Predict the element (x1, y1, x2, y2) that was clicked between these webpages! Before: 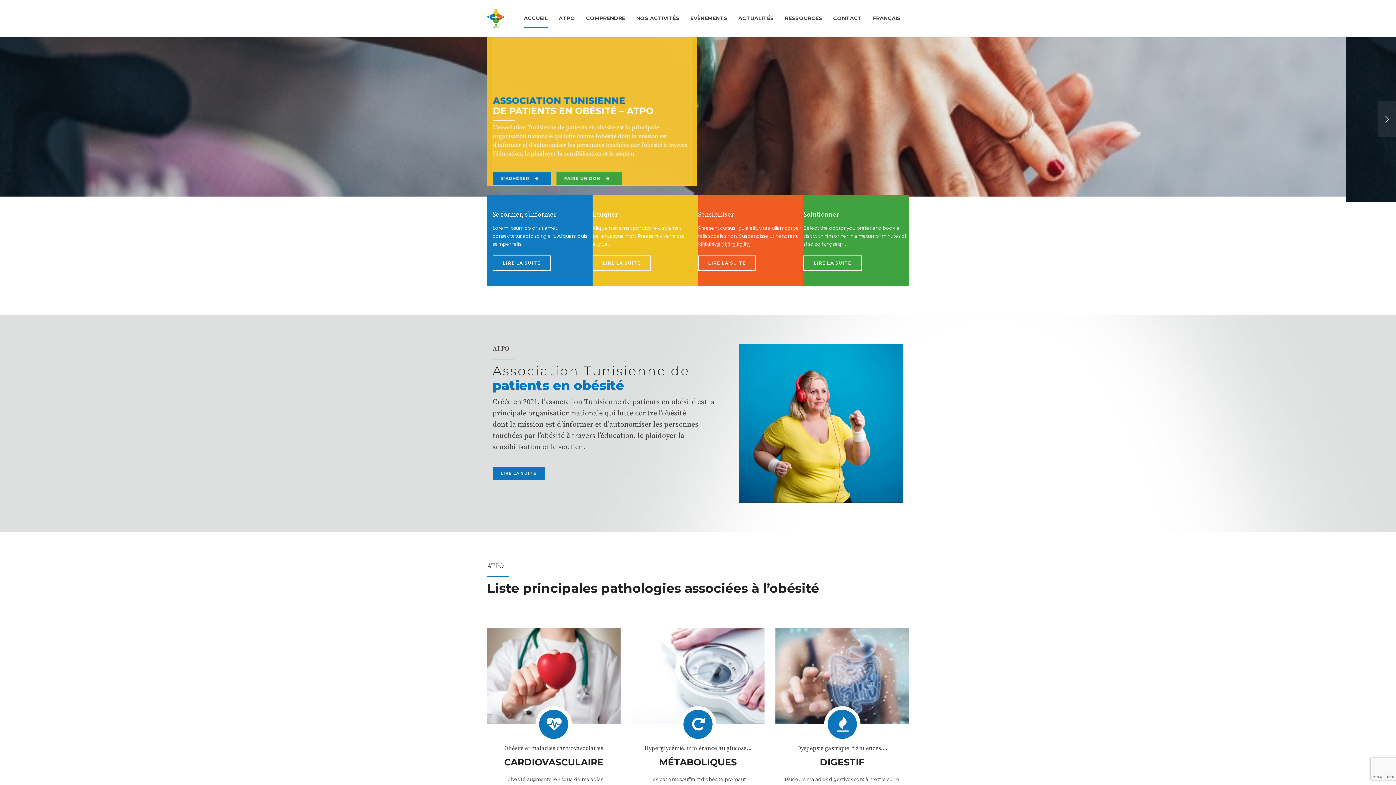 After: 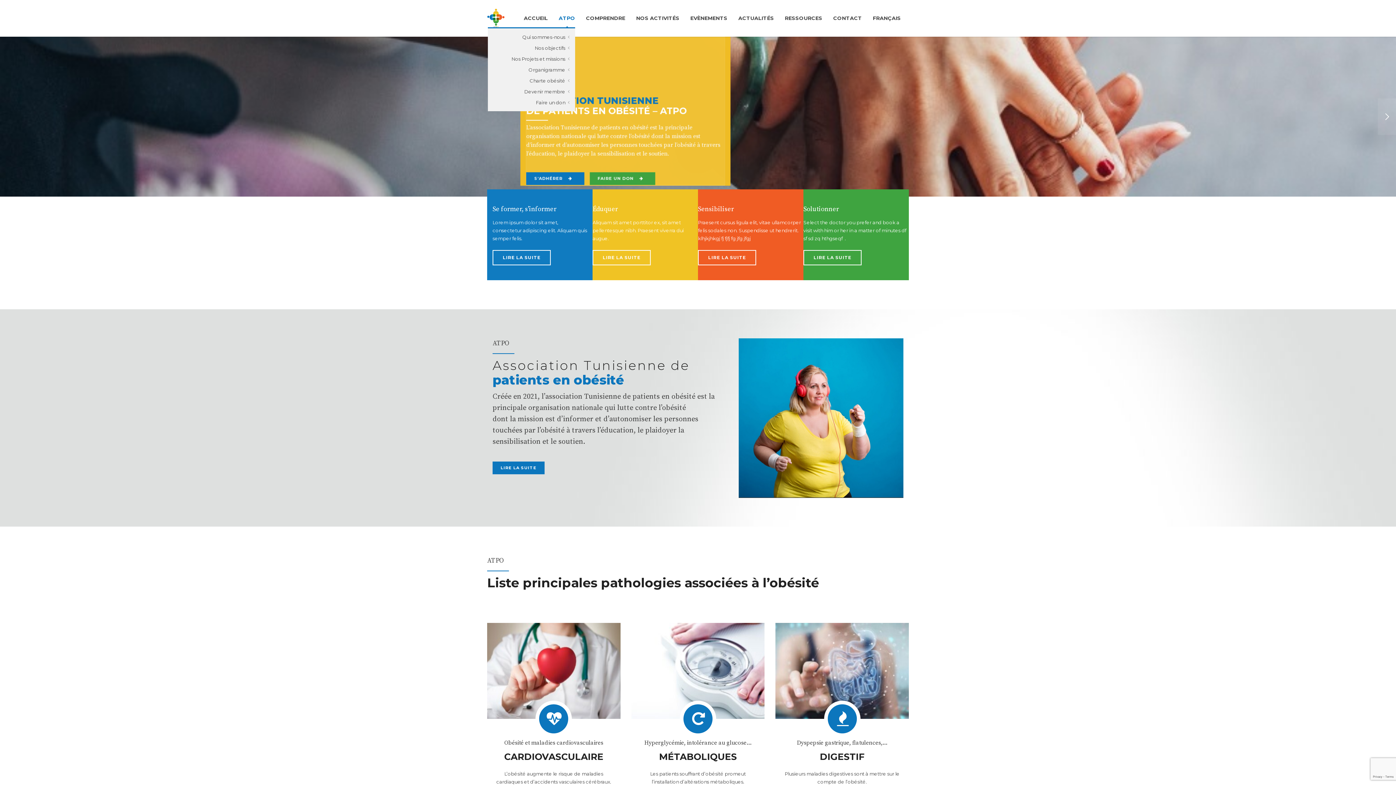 Action: bbox: (558, 8, 575, 28) label: ATPO